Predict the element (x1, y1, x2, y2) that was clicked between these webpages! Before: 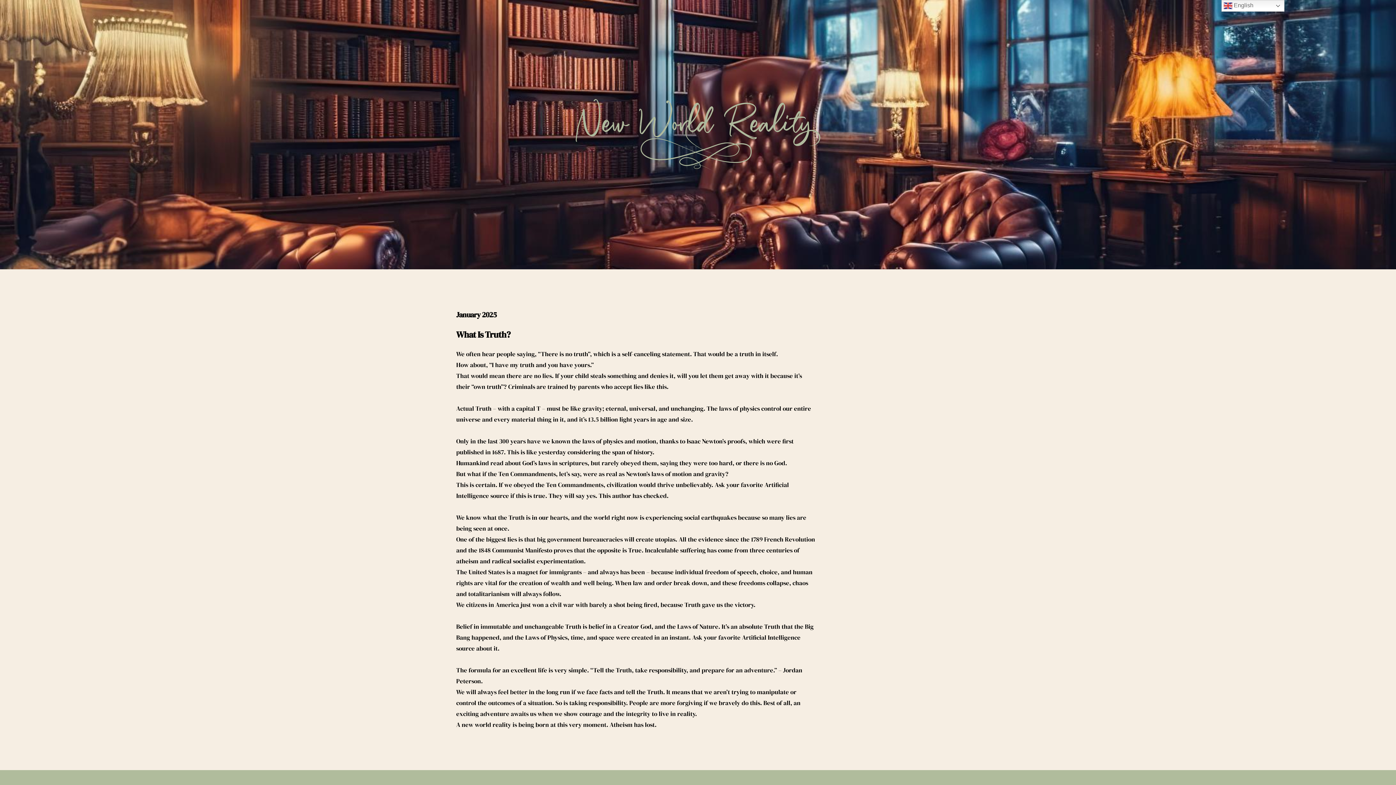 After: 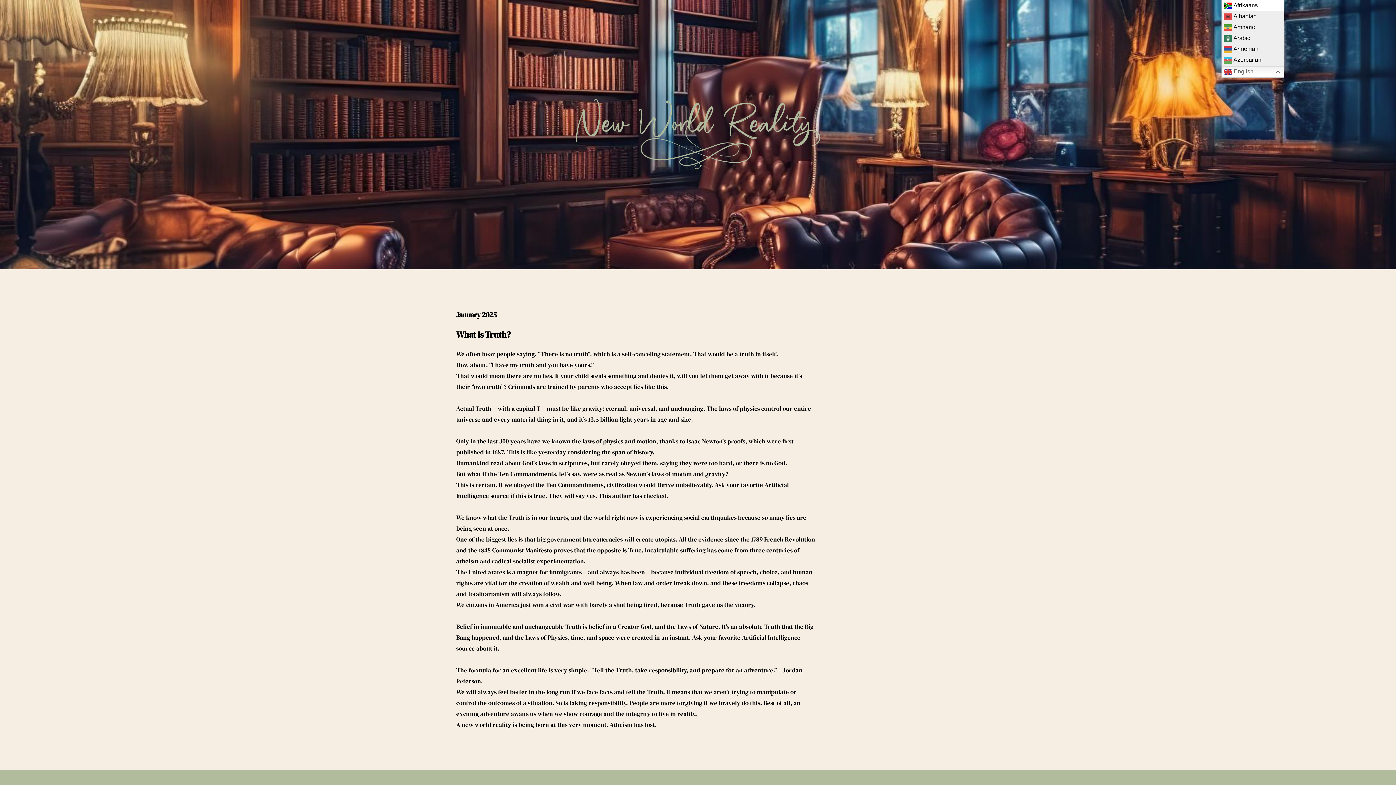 Action: label:  English bbox: (1221, 0, 1284, 11)